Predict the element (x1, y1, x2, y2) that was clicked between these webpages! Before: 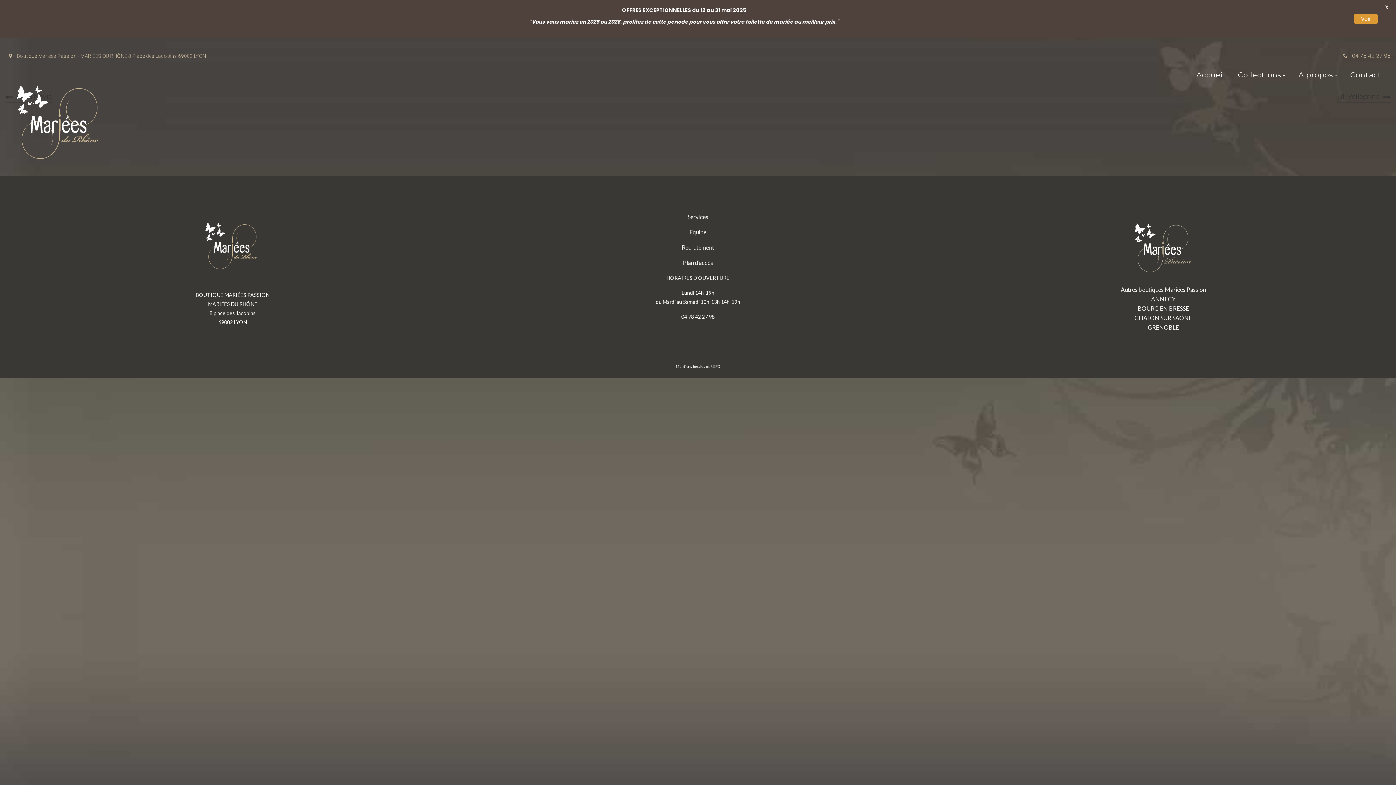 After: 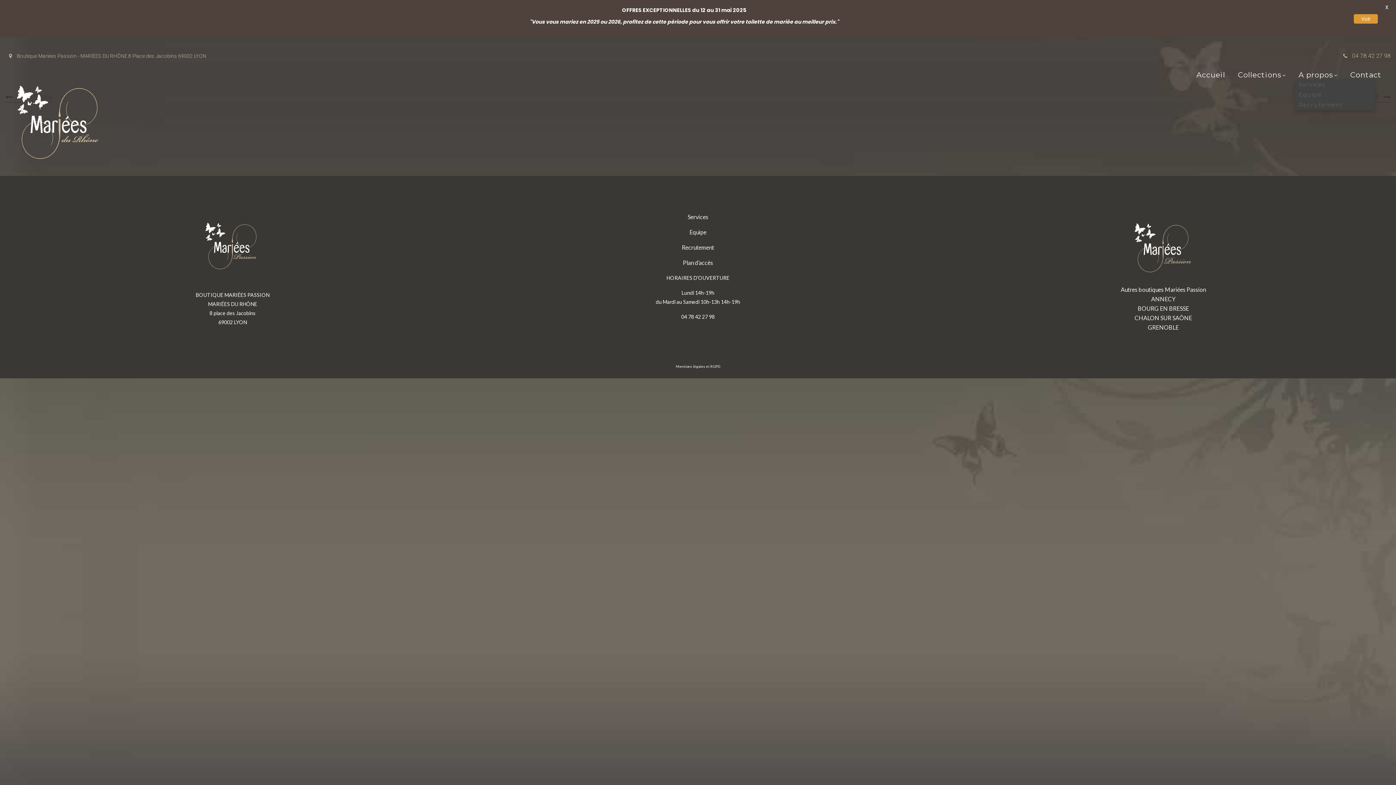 Action: bbox: (1295, 70, 1341, 79) label: A propos